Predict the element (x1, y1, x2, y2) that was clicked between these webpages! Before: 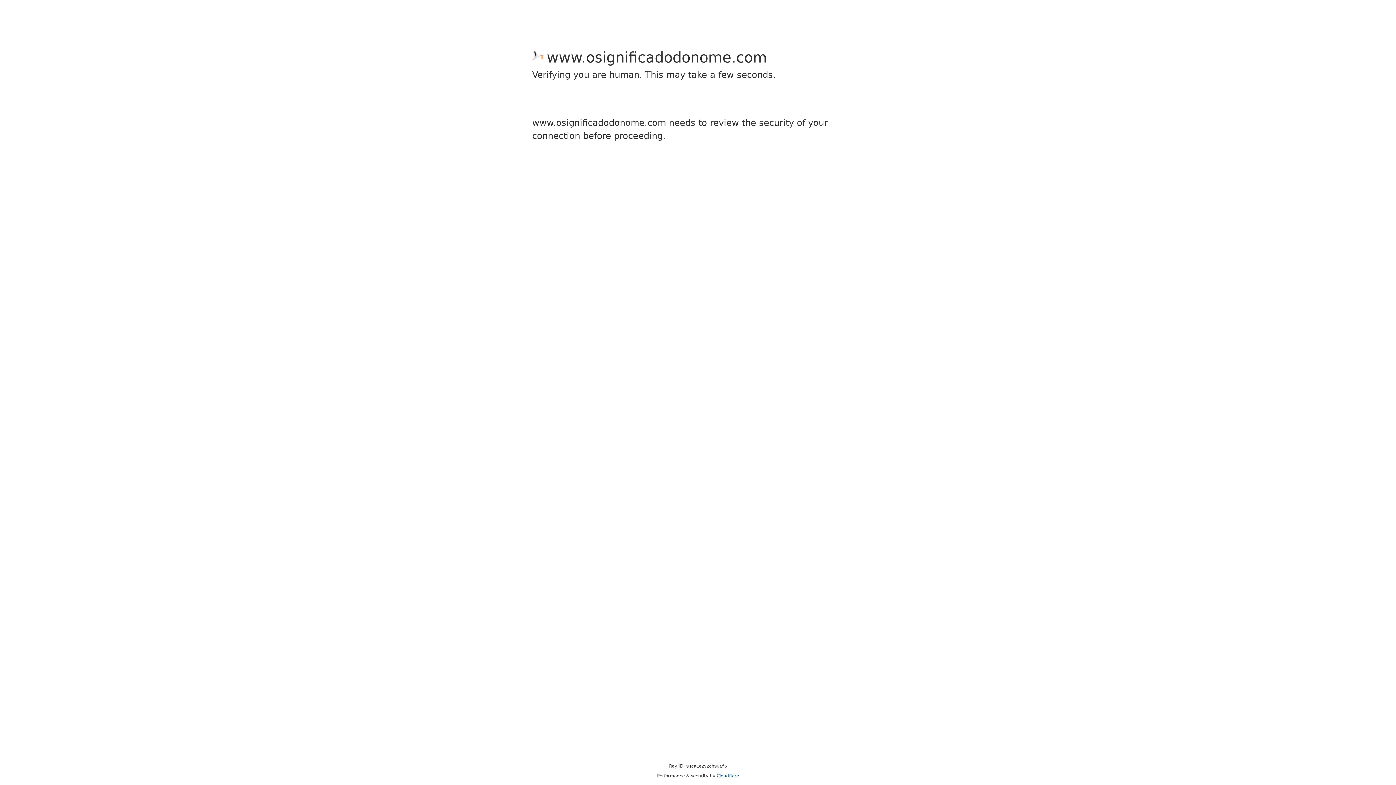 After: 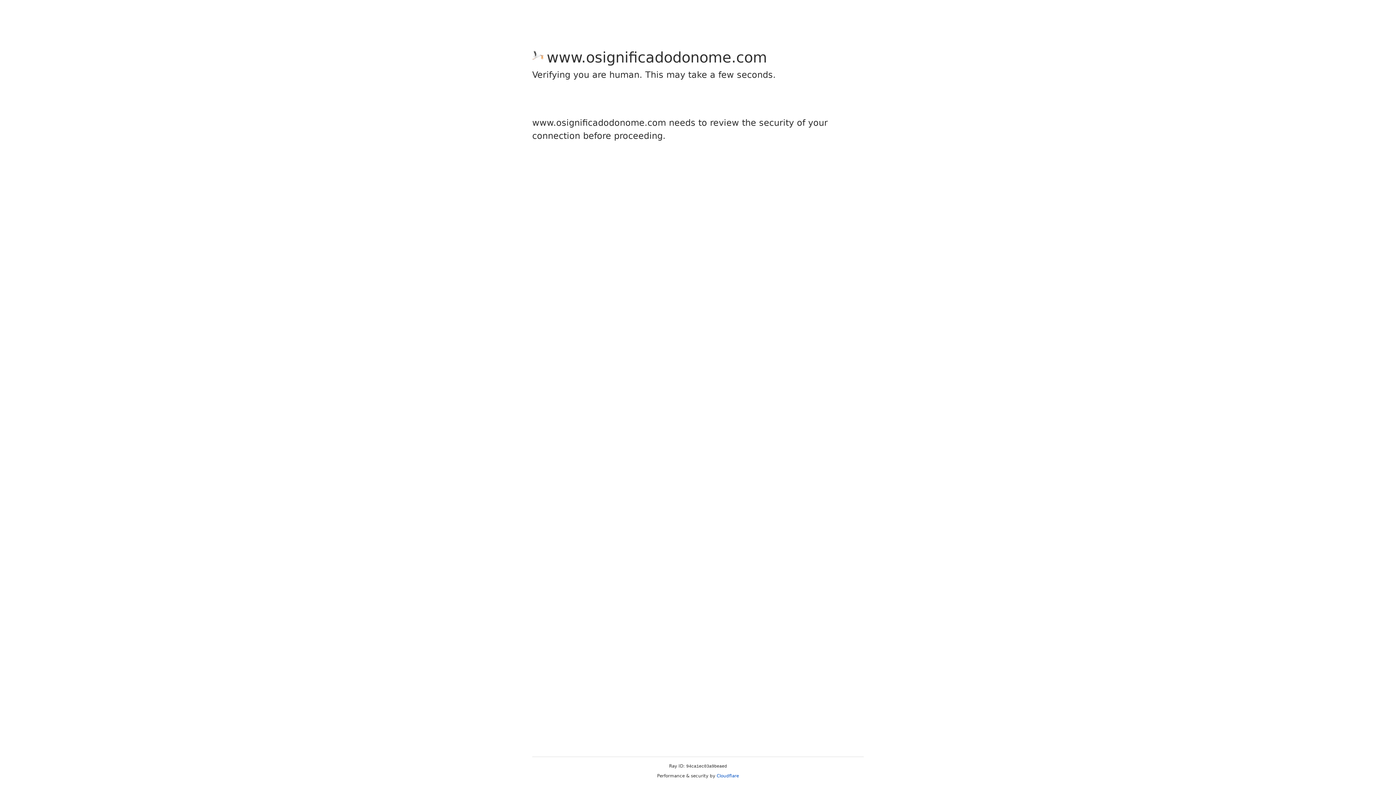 Action: bbox: (716, 773, 739, 778) label: Cloudflare